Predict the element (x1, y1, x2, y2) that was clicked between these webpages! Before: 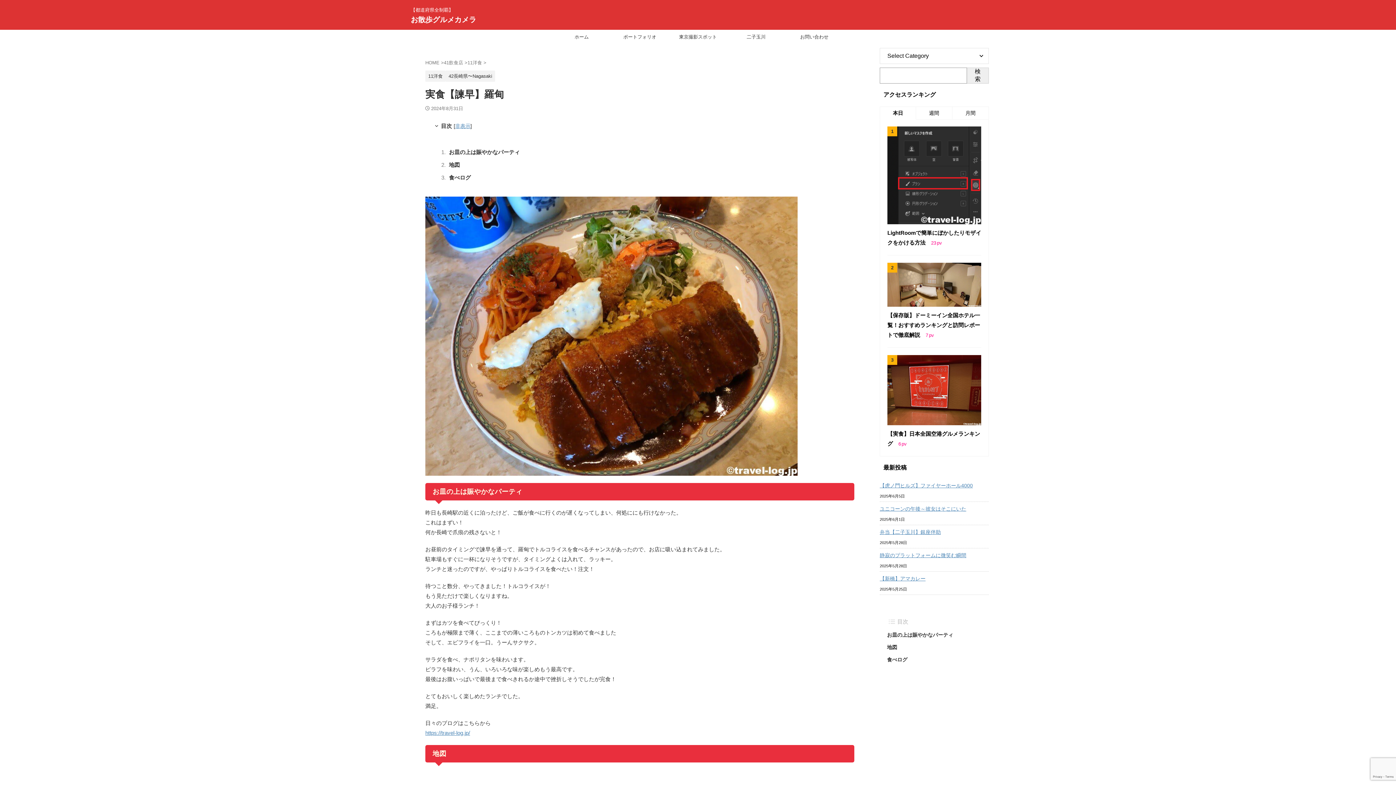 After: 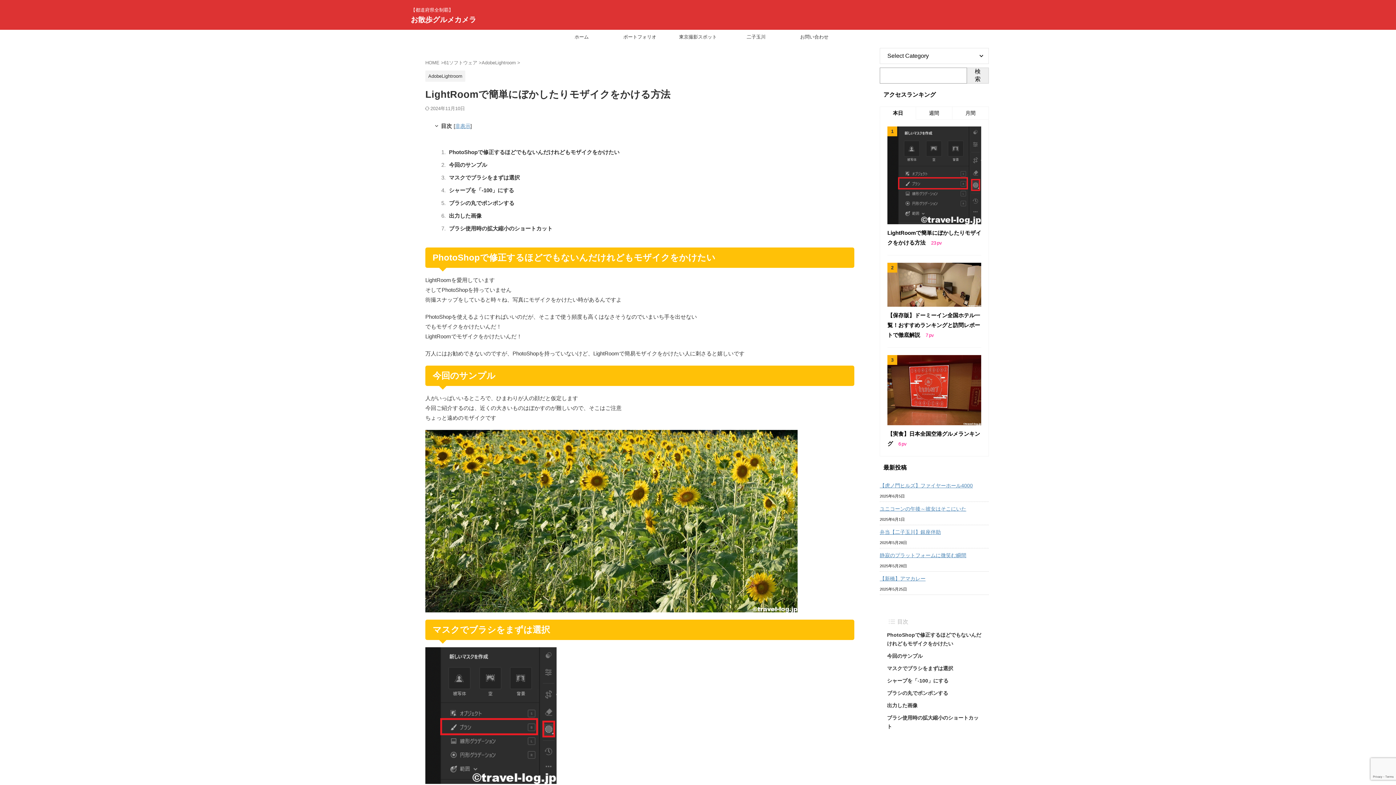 Action: bbox: (887, 126, 981, 224)